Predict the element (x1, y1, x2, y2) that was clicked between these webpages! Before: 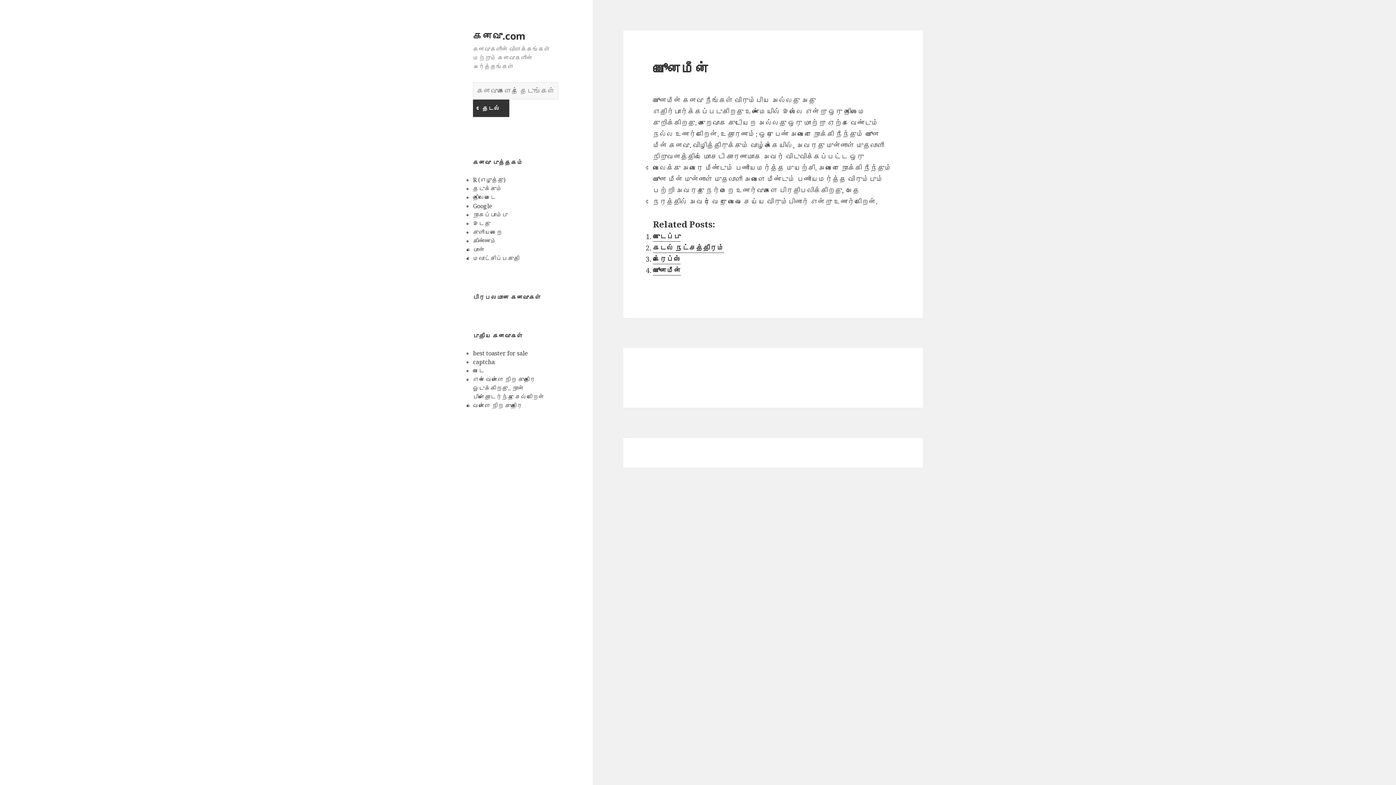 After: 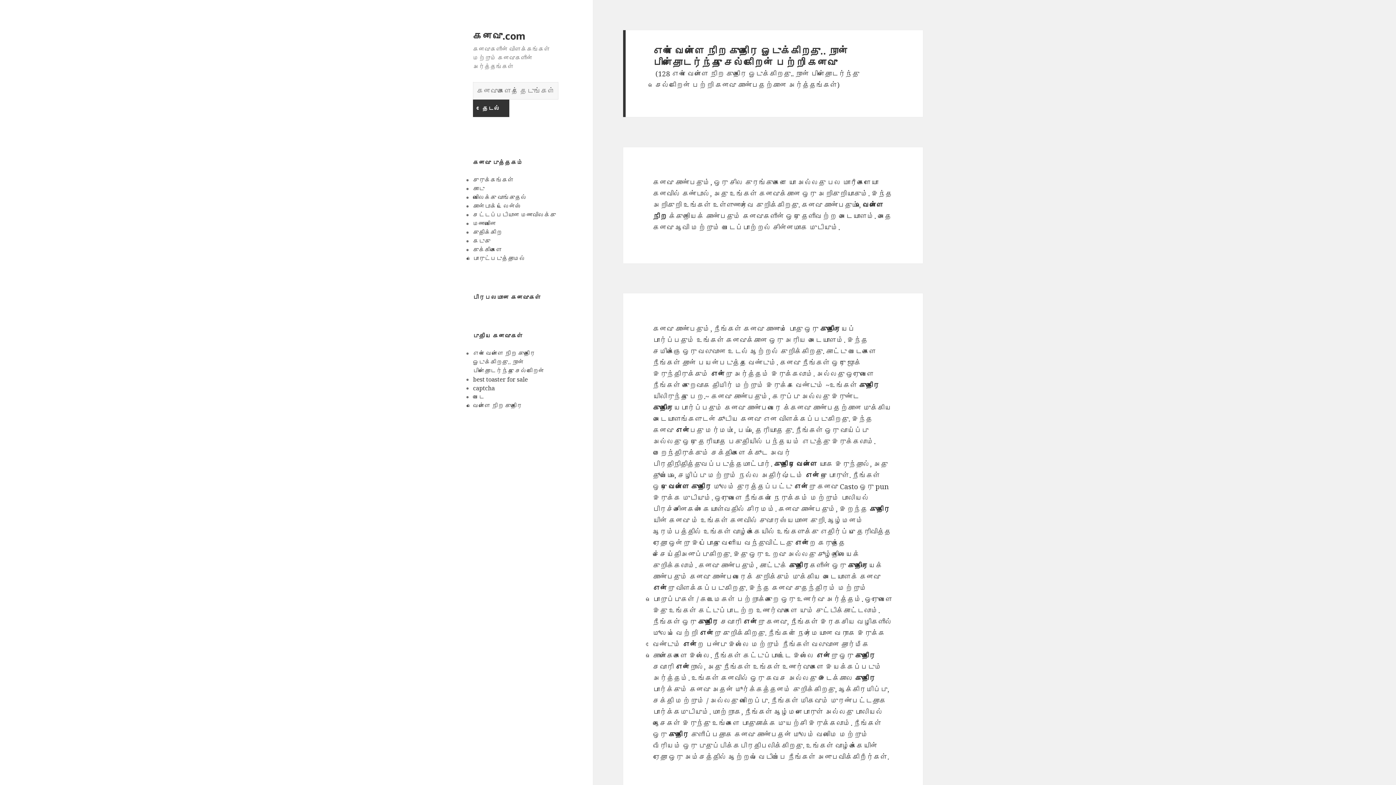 Action: label: என் வெள்ளை நிற குதிரை ஓடுக்கிறது.. நான் பின்தொடர்ந்து செல்கிறேன் bbox: (473, 375, 544, 401)